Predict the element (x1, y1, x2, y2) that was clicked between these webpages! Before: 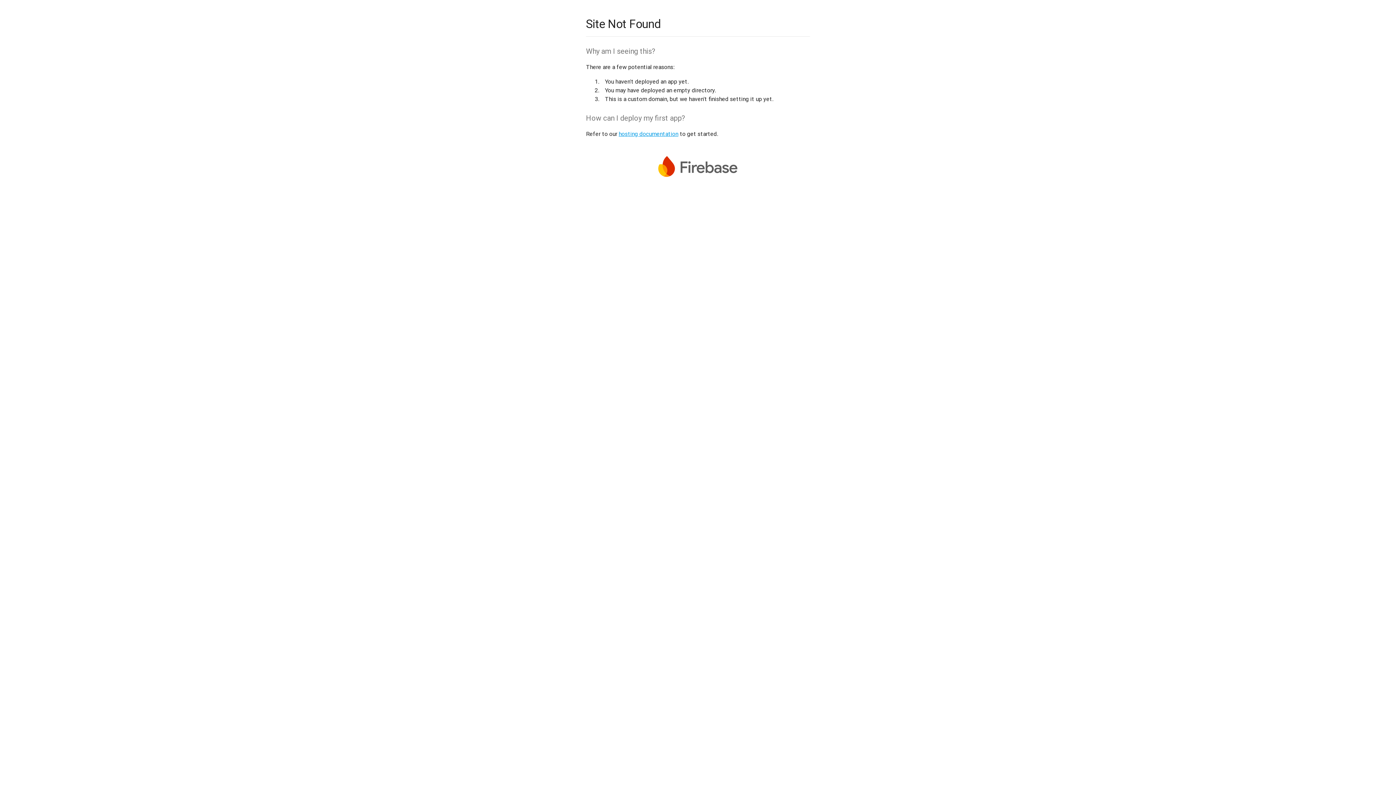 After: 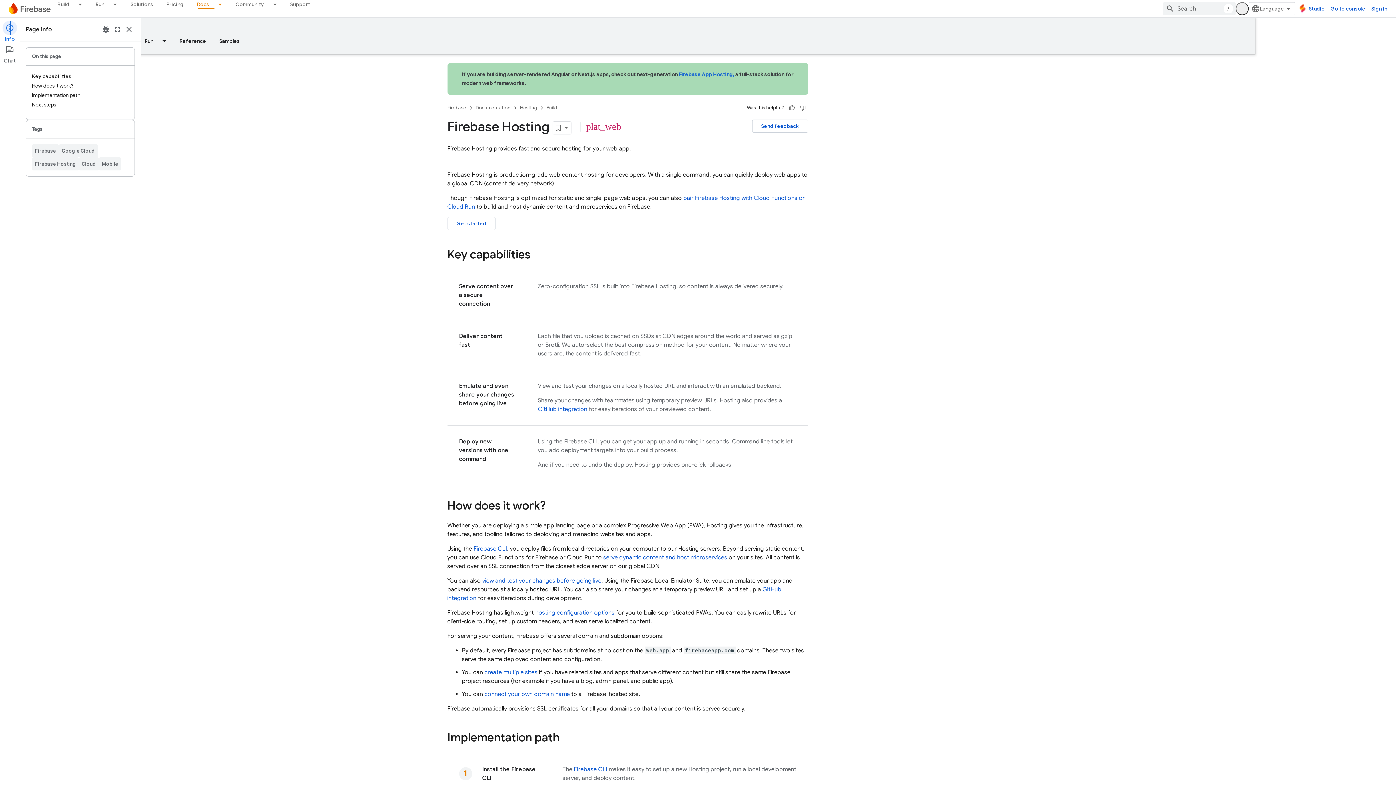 Action: bbox: (618, 130, 678, 137) label: hosting documentation